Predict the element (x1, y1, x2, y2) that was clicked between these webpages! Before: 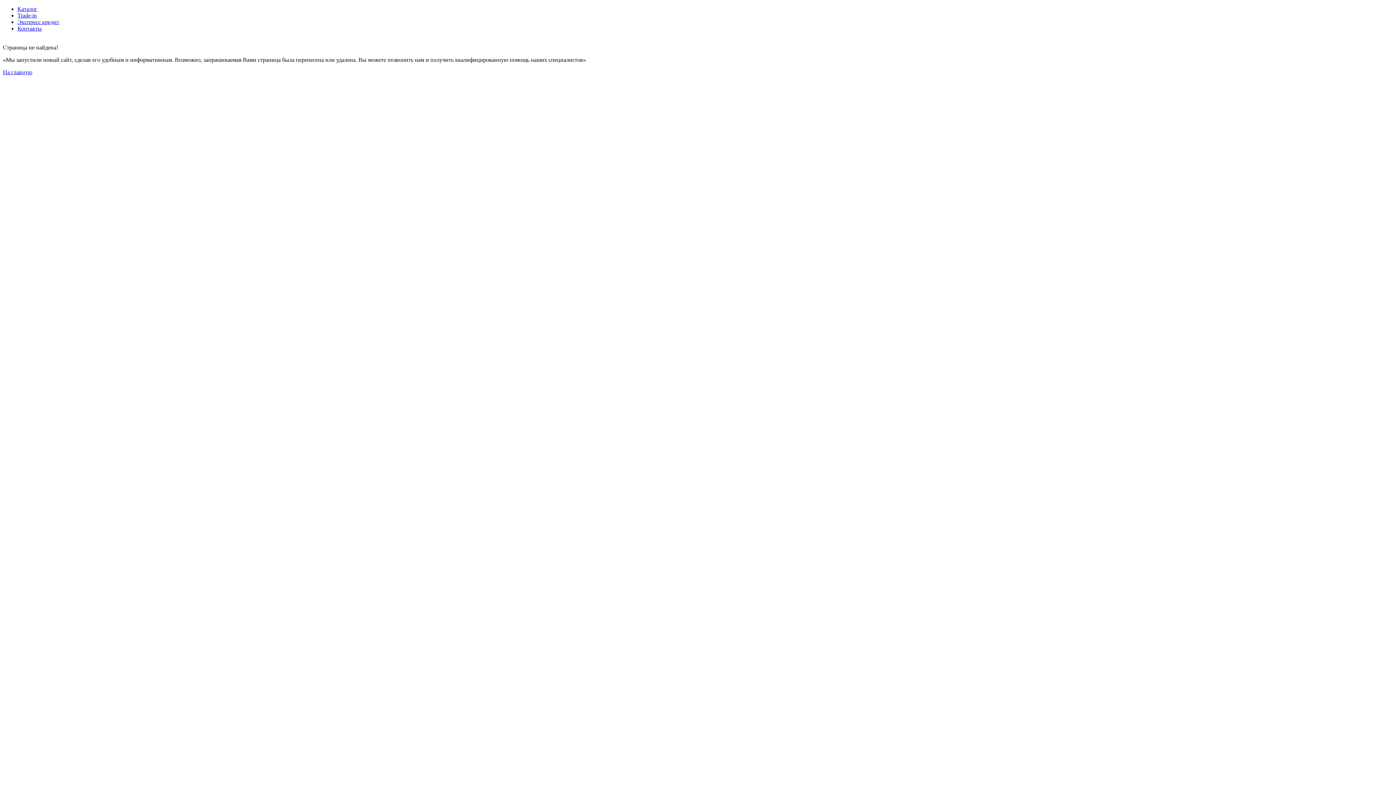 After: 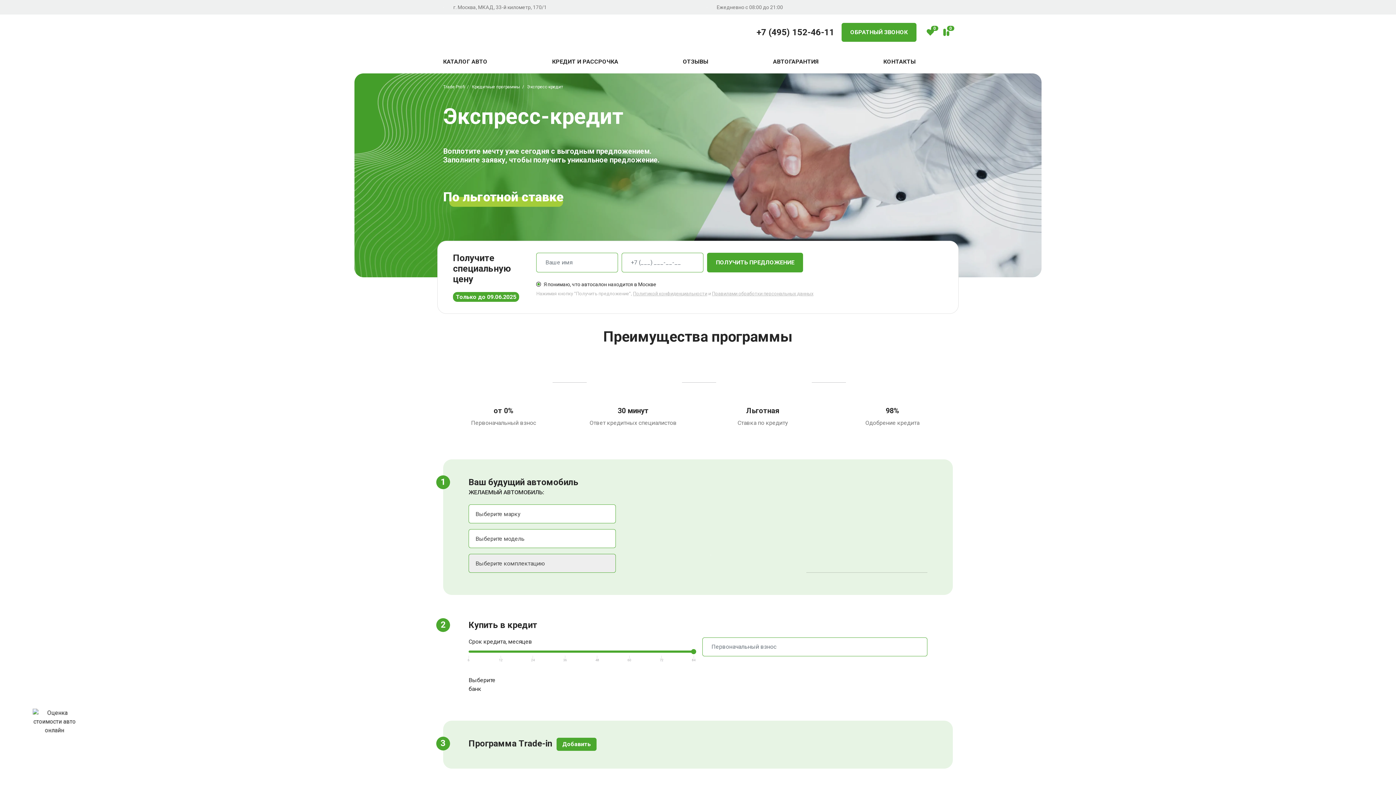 Action: bbox: (17, 18, 59, 25) label: Экспресс кредит